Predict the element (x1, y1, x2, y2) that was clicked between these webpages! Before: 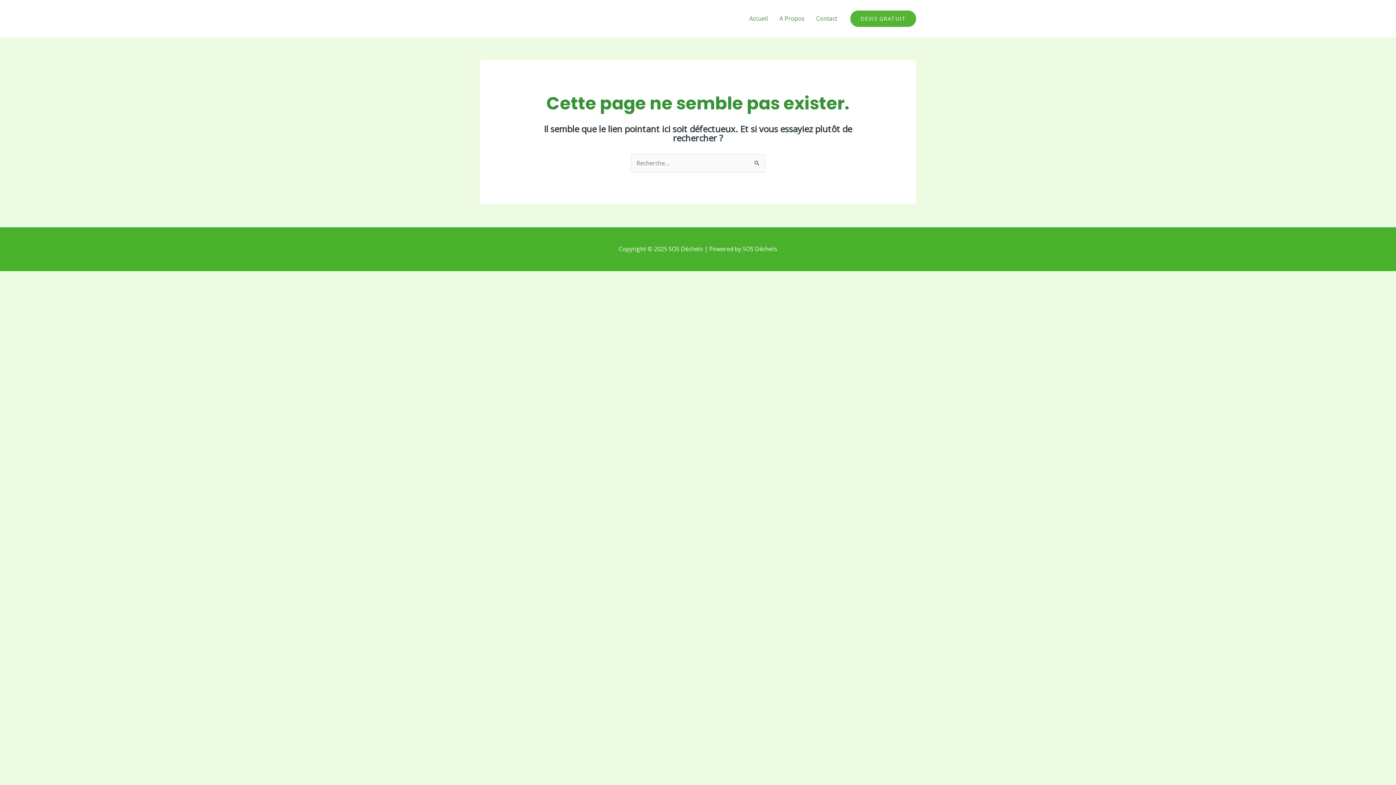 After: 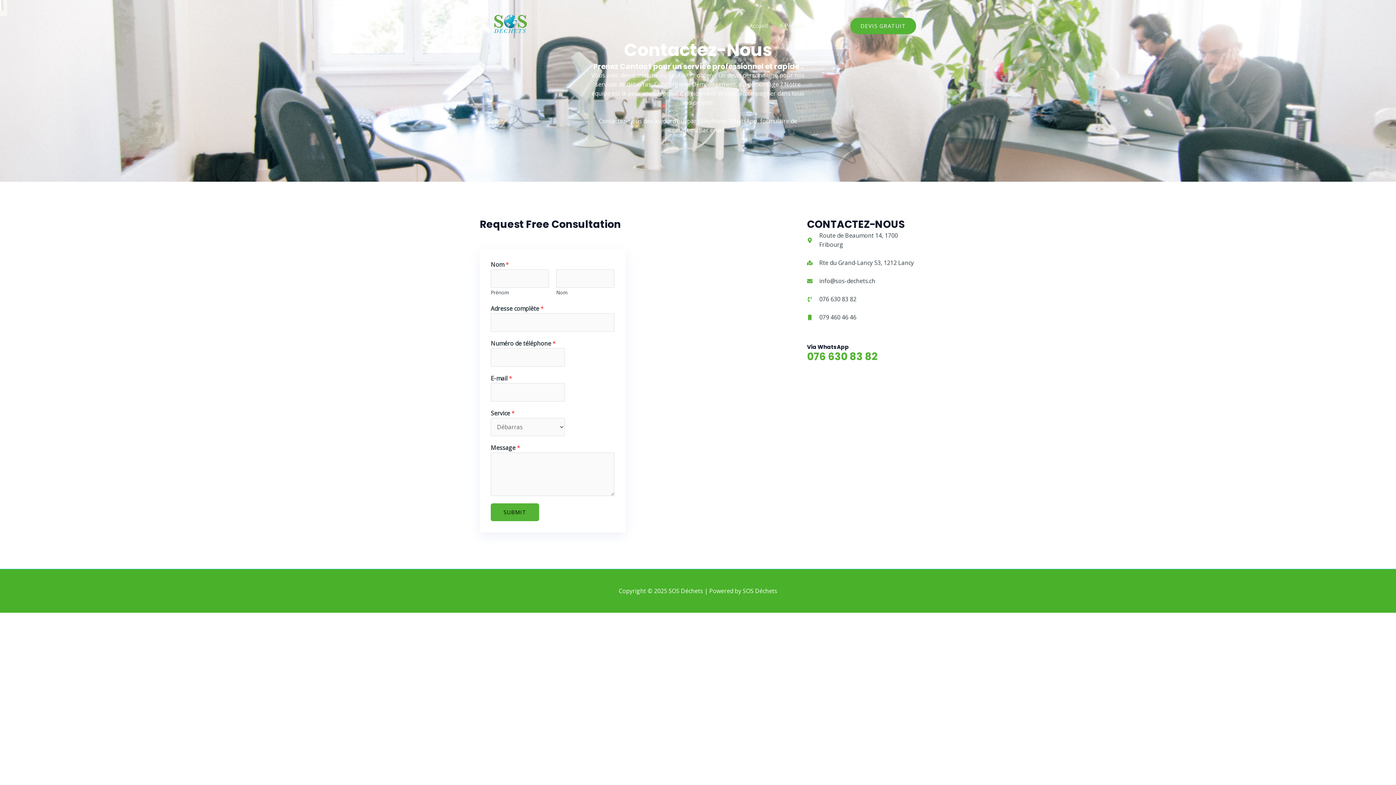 Action: label: Contact bbox: (810, 5, 843, 31)